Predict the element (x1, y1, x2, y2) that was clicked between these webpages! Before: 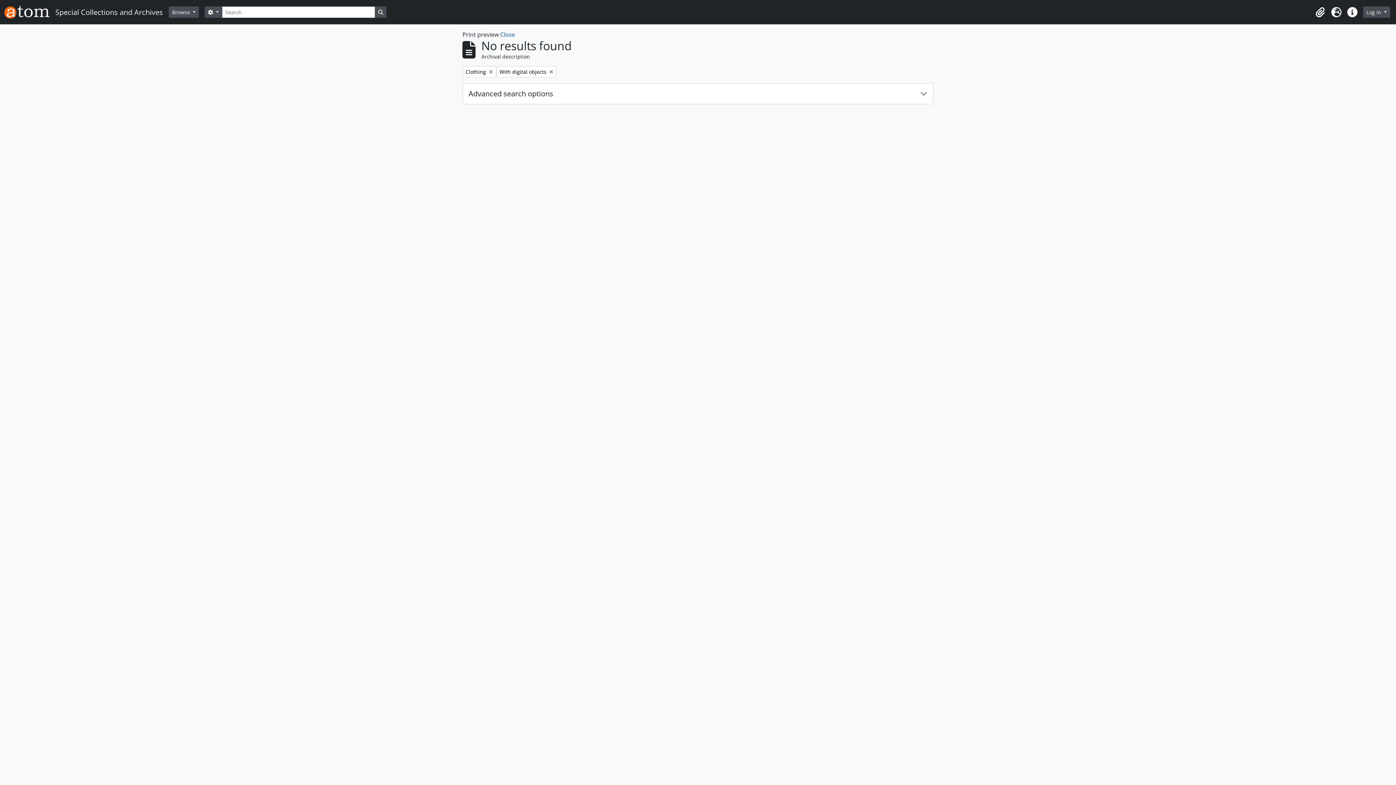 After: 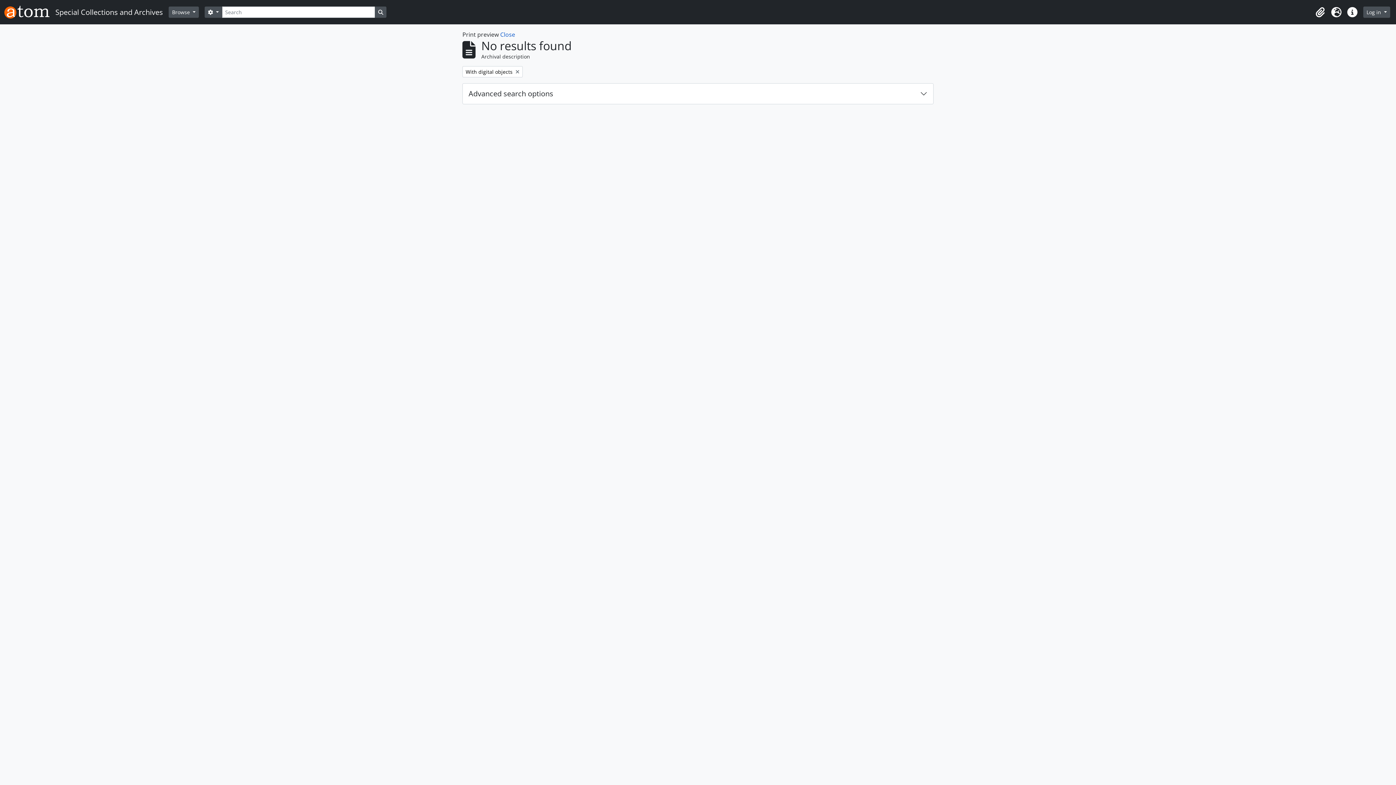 Action: label: Remove filter:
Clothing bbox: (462, 66, 496, 77)